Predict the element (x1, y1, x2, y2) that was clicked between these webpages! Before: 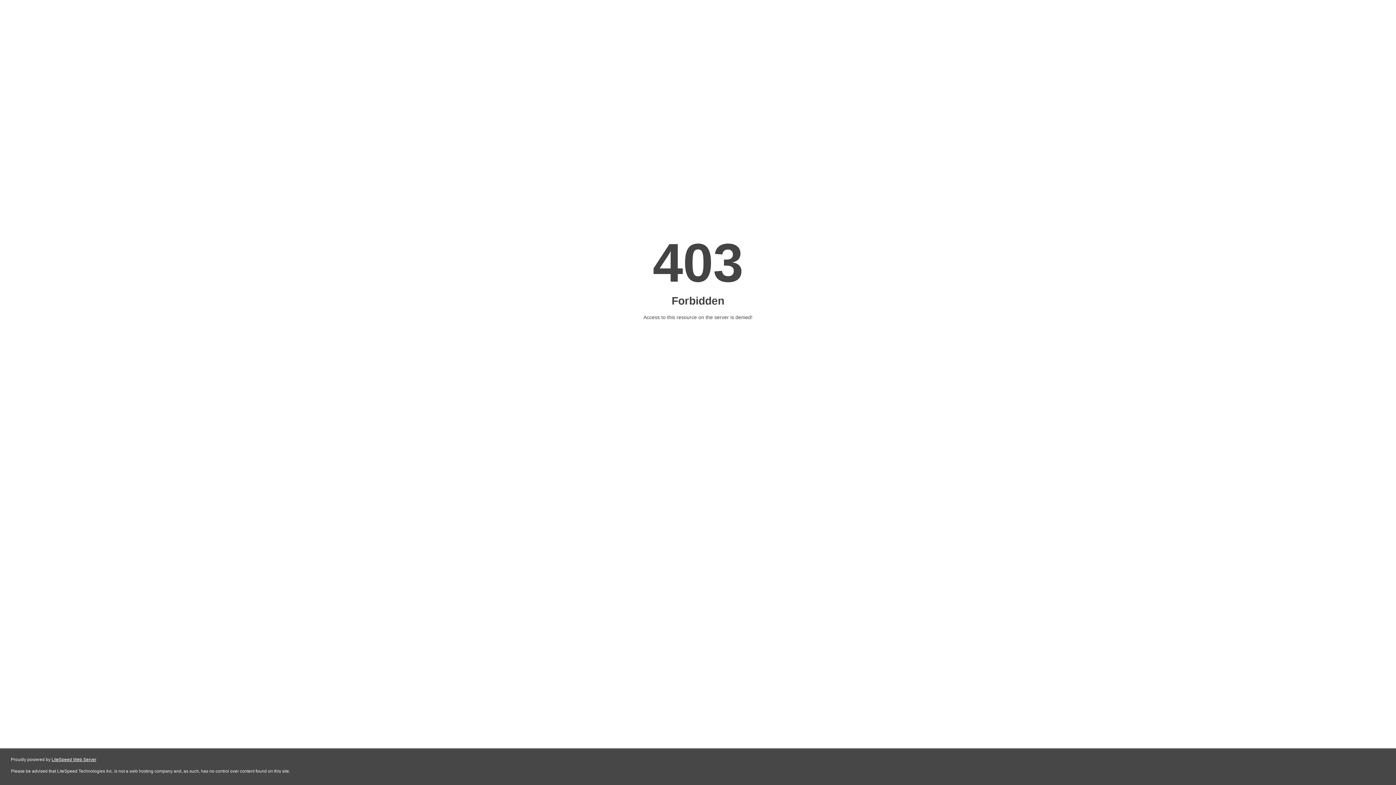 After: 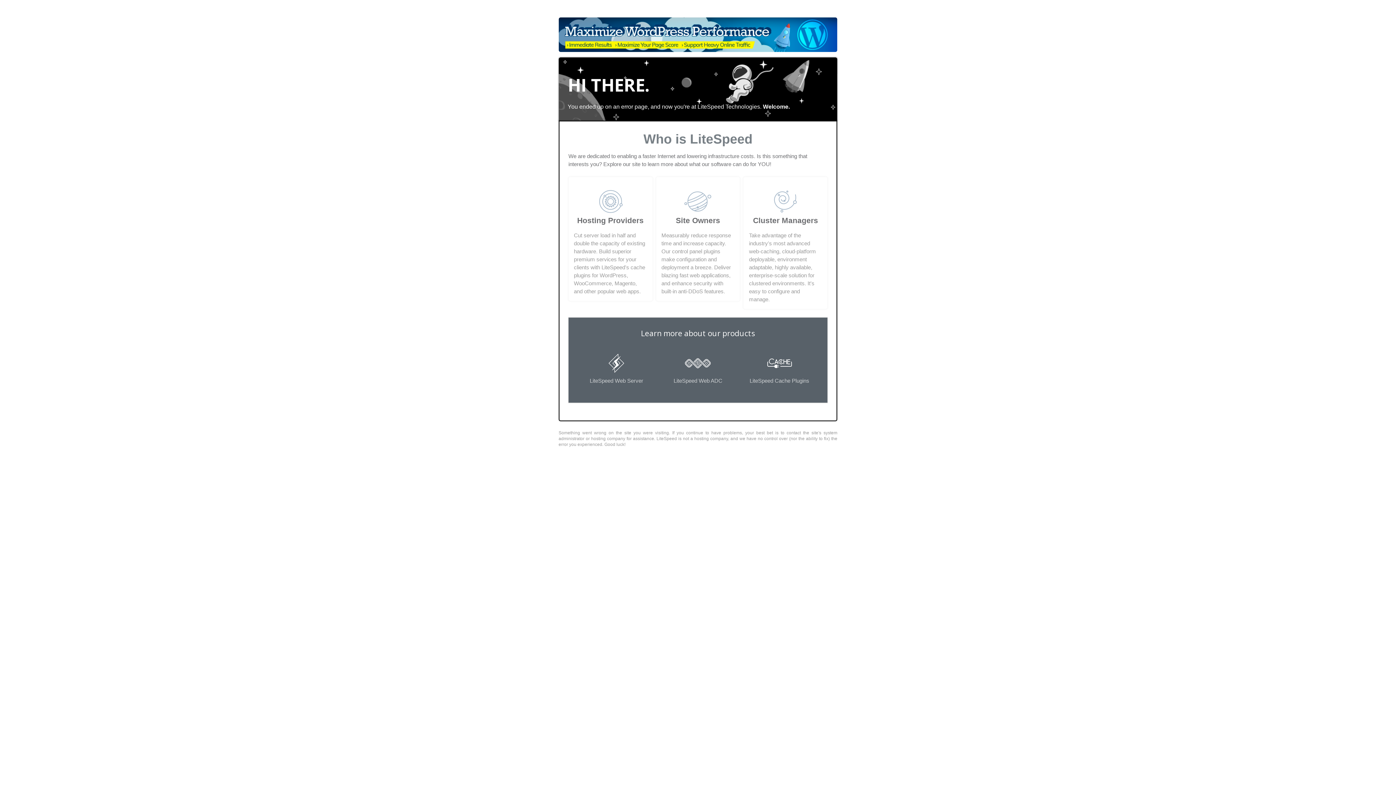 Action: bbox: (51, 757, 96, 762) label: LiteSpeed Web Server